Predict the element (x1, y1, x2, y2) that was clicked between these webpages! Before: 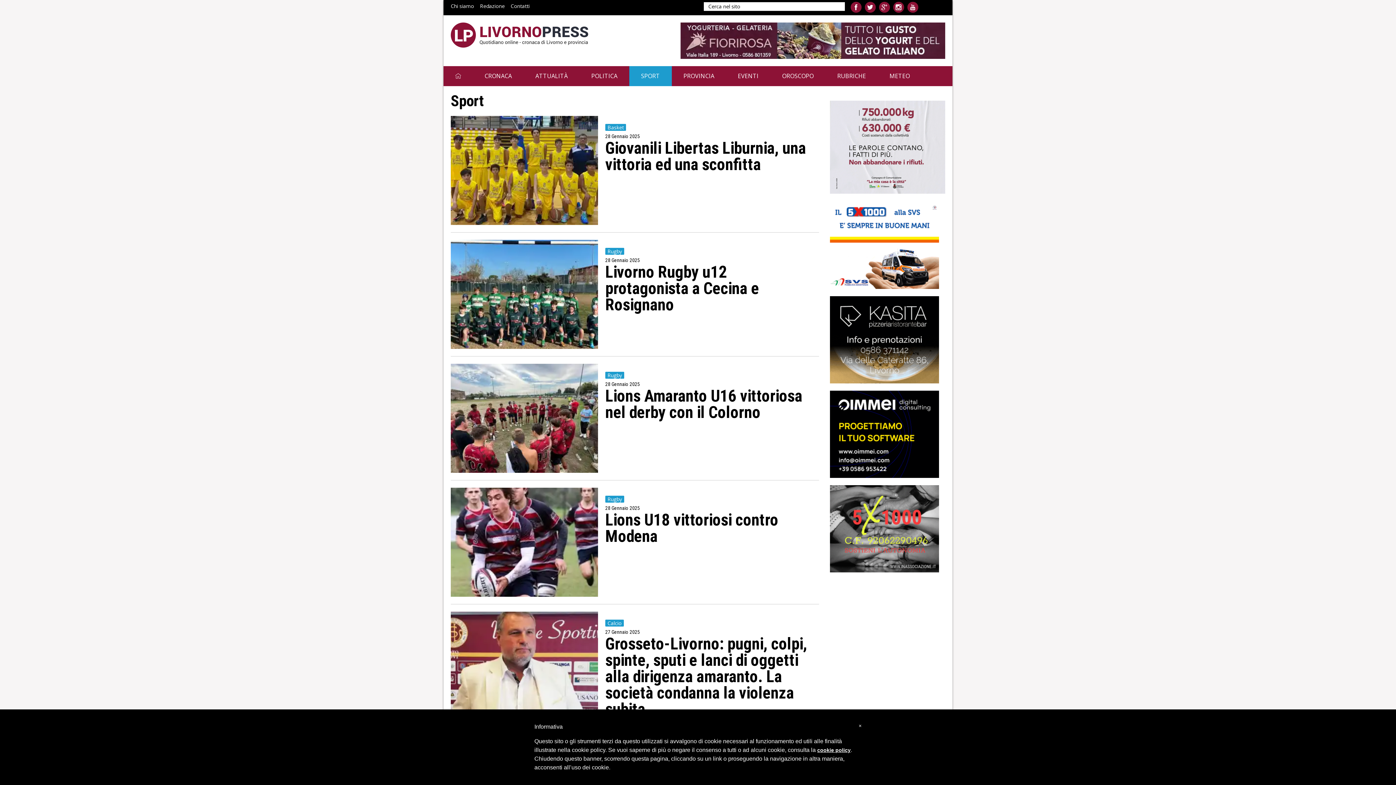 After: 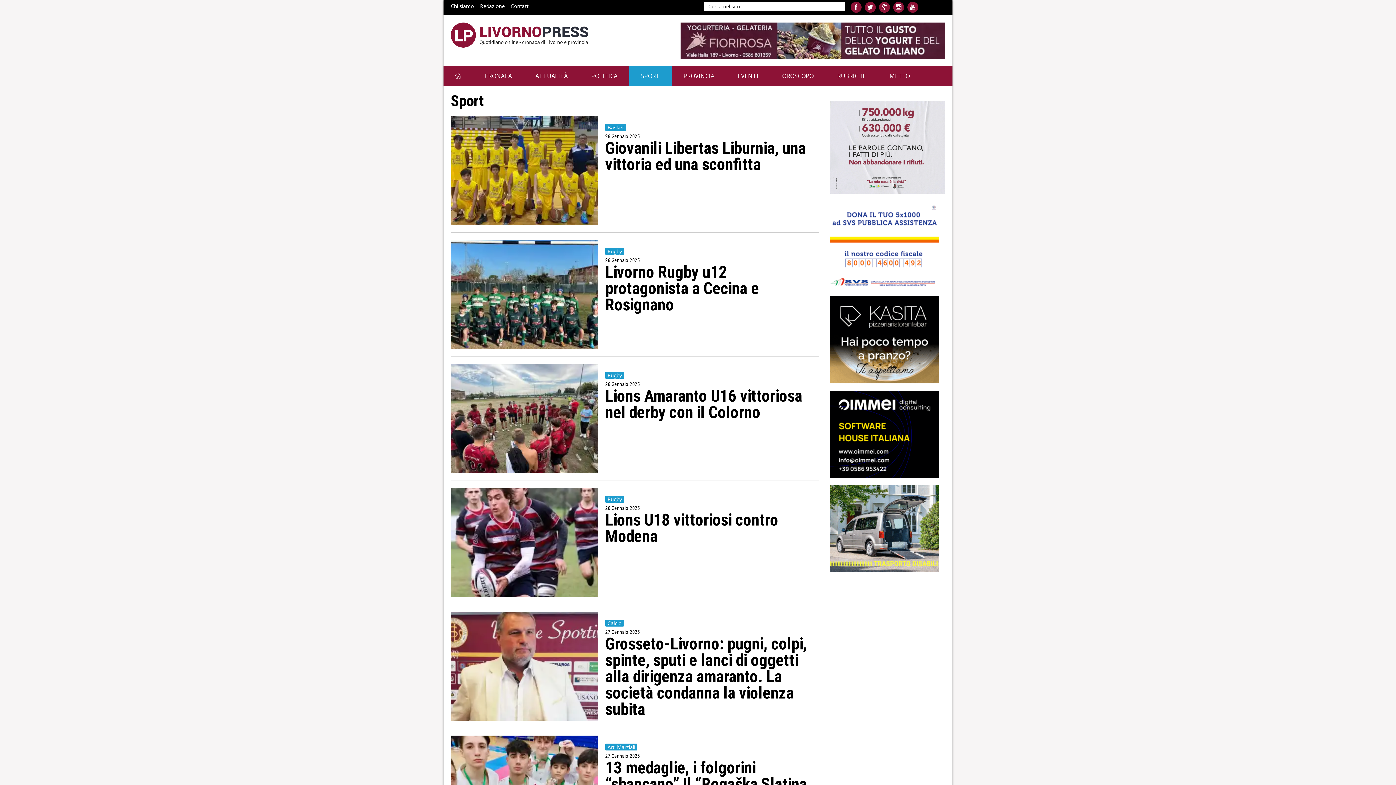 Action: label: 
 bbox: (830, 335, 939, 343)